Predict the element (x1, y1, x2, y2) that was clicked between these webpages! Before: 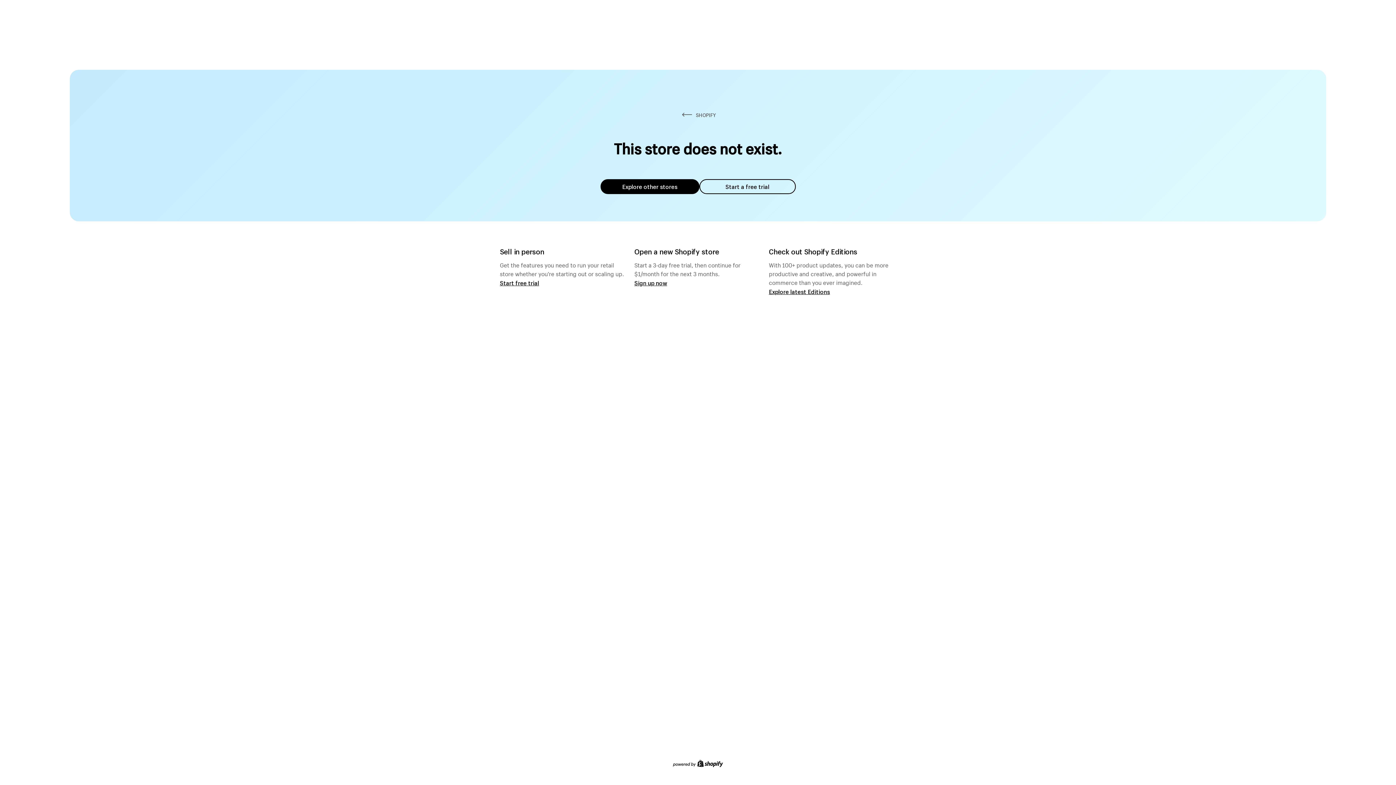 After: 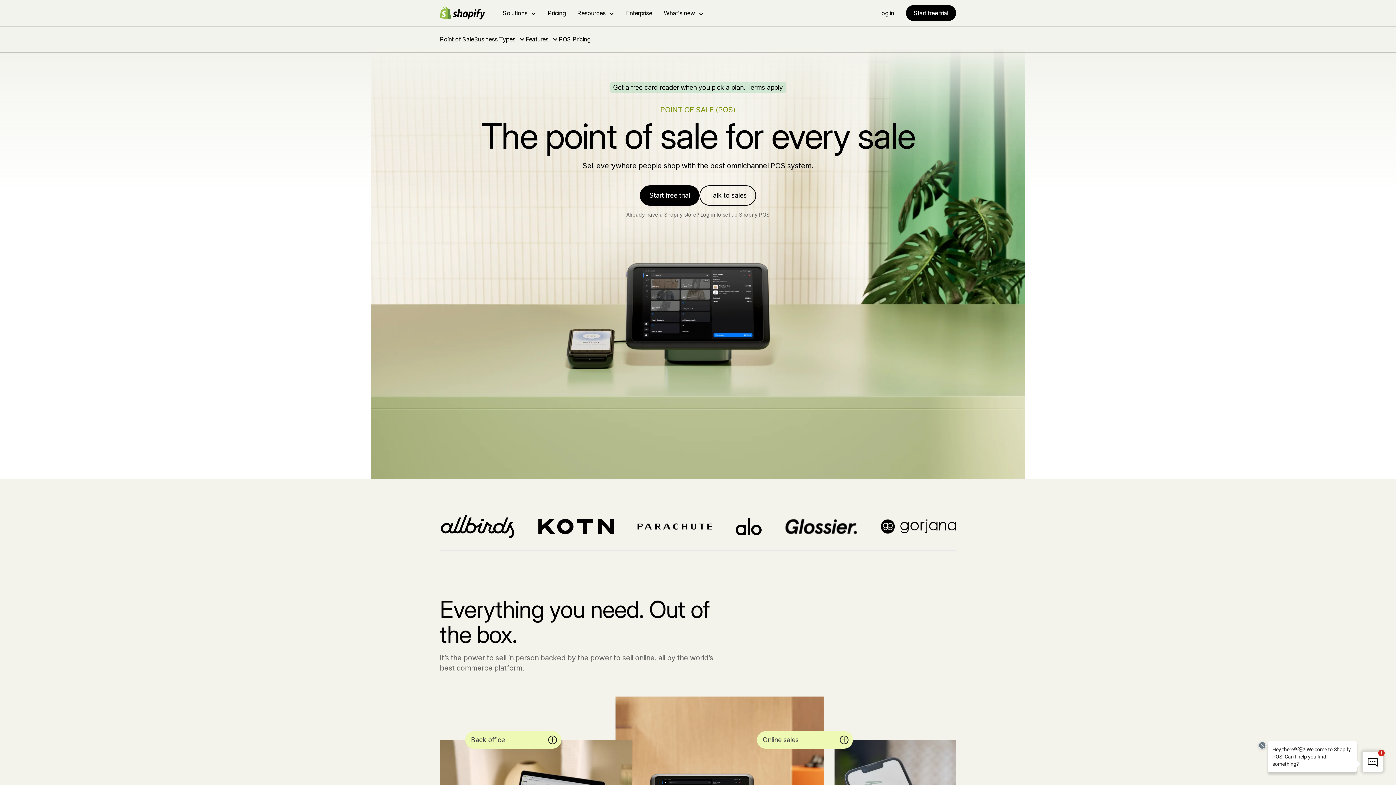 Action: label: Start free trial bbox: (500, 279, 539, 286)